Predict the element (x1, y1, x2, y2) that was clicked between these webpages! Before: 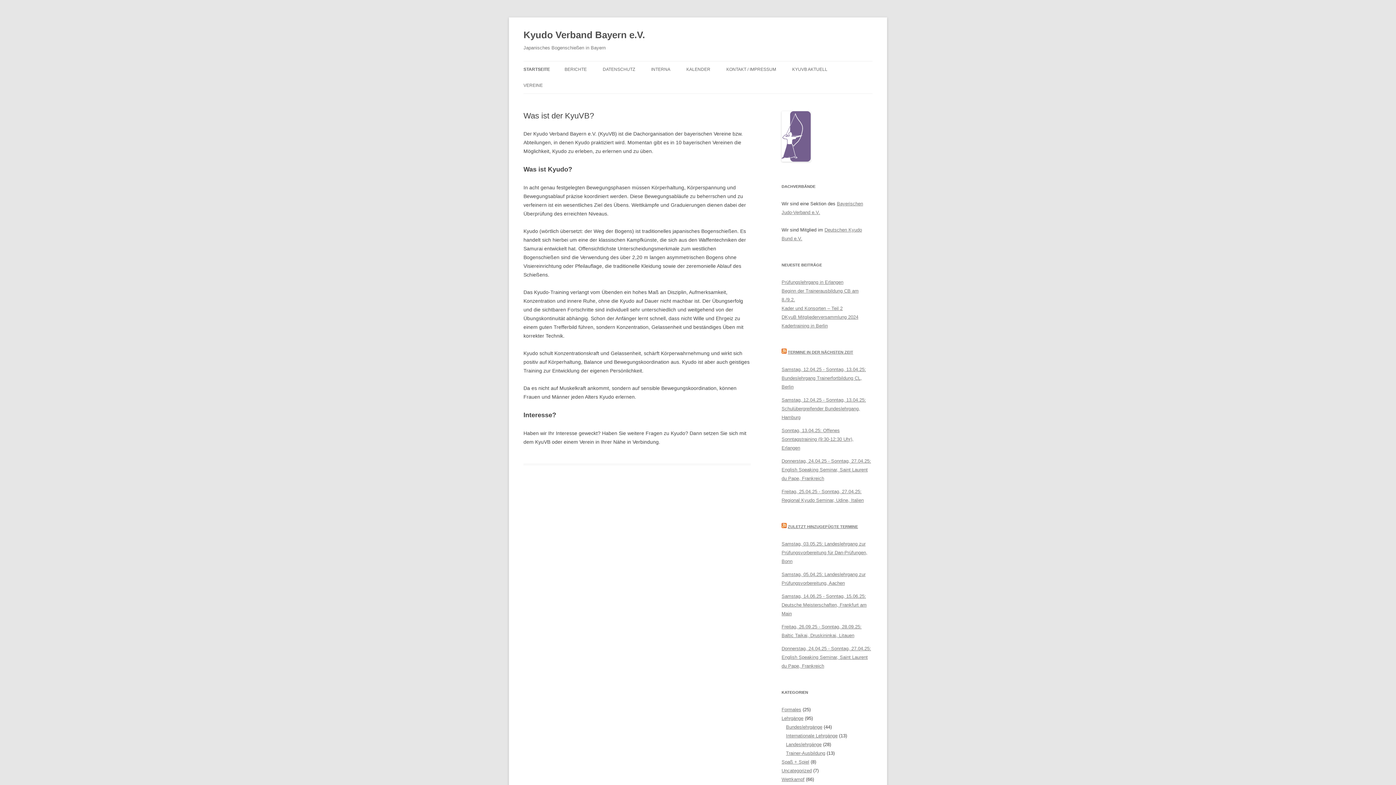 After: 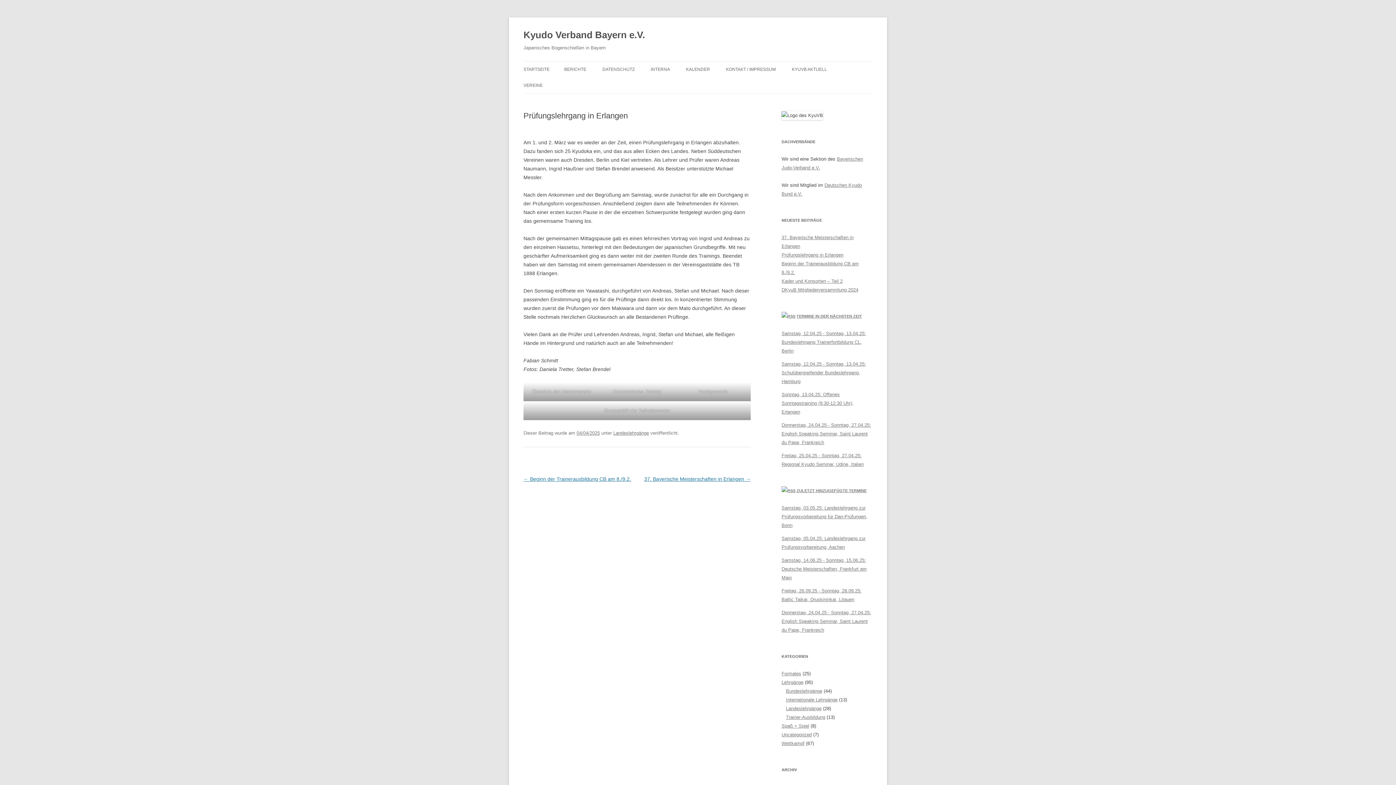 Action: label: Prüfungslehrgang in Erlangen bbox: (781, 279, 843, 284)